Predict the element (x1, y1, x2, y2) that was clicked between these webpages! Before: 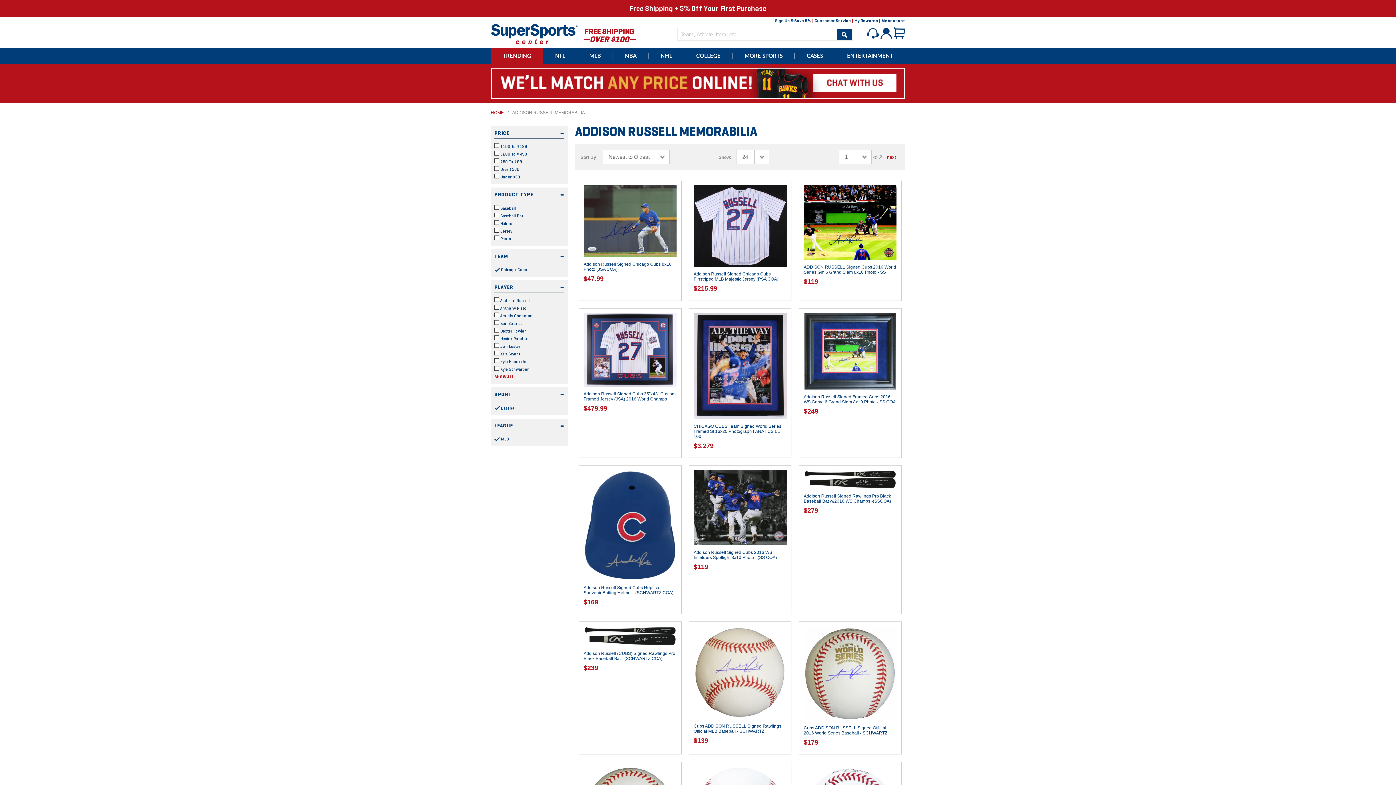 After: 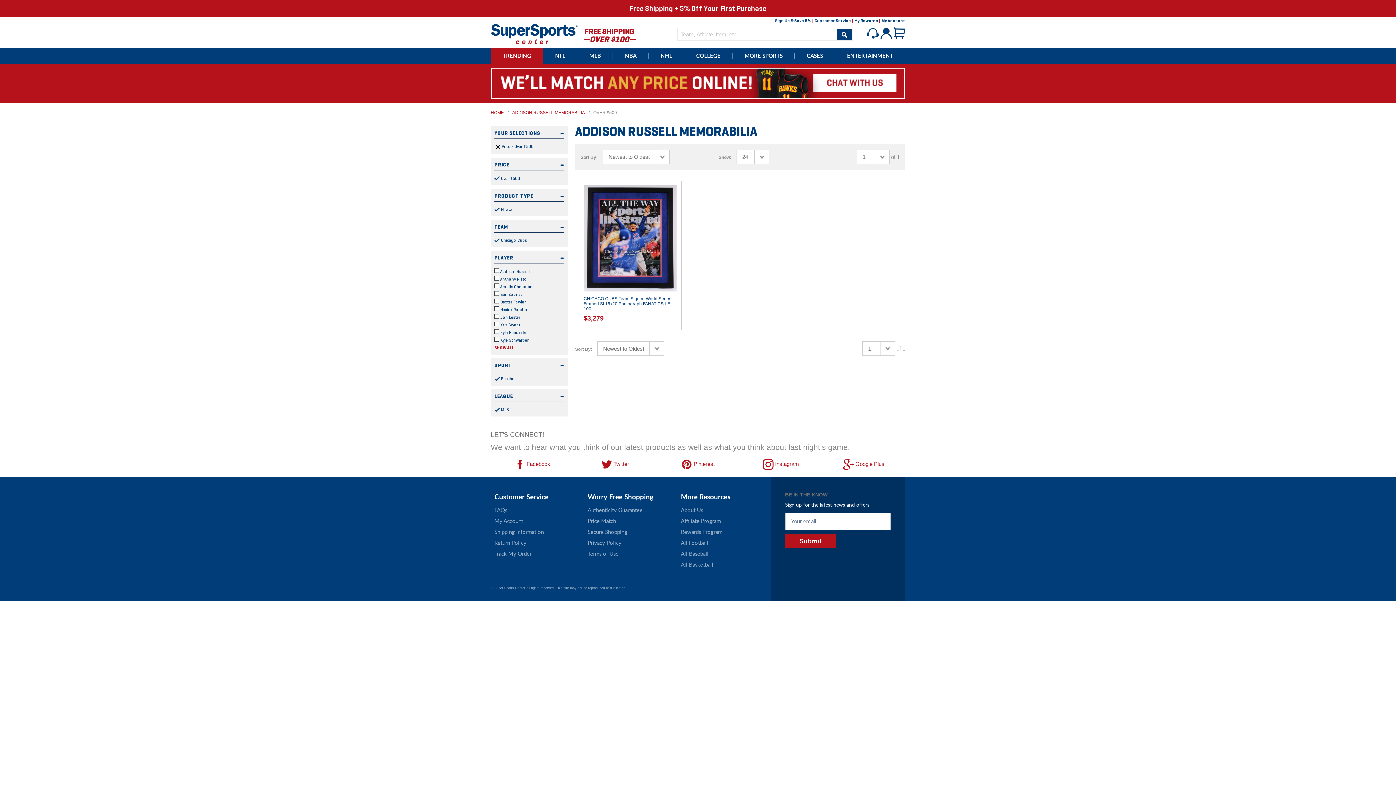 Action: label:  Over $500 bbox: (494, 167, 519, 172)